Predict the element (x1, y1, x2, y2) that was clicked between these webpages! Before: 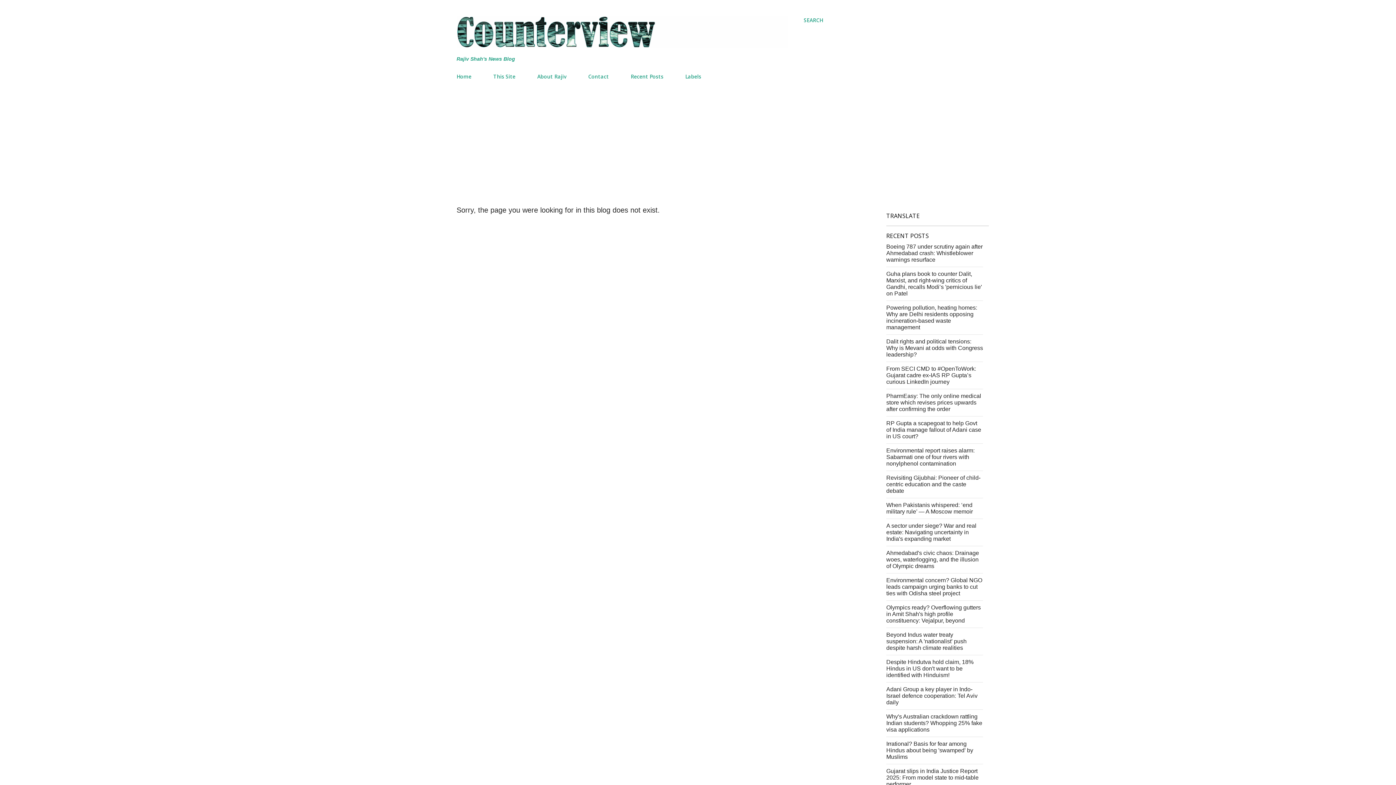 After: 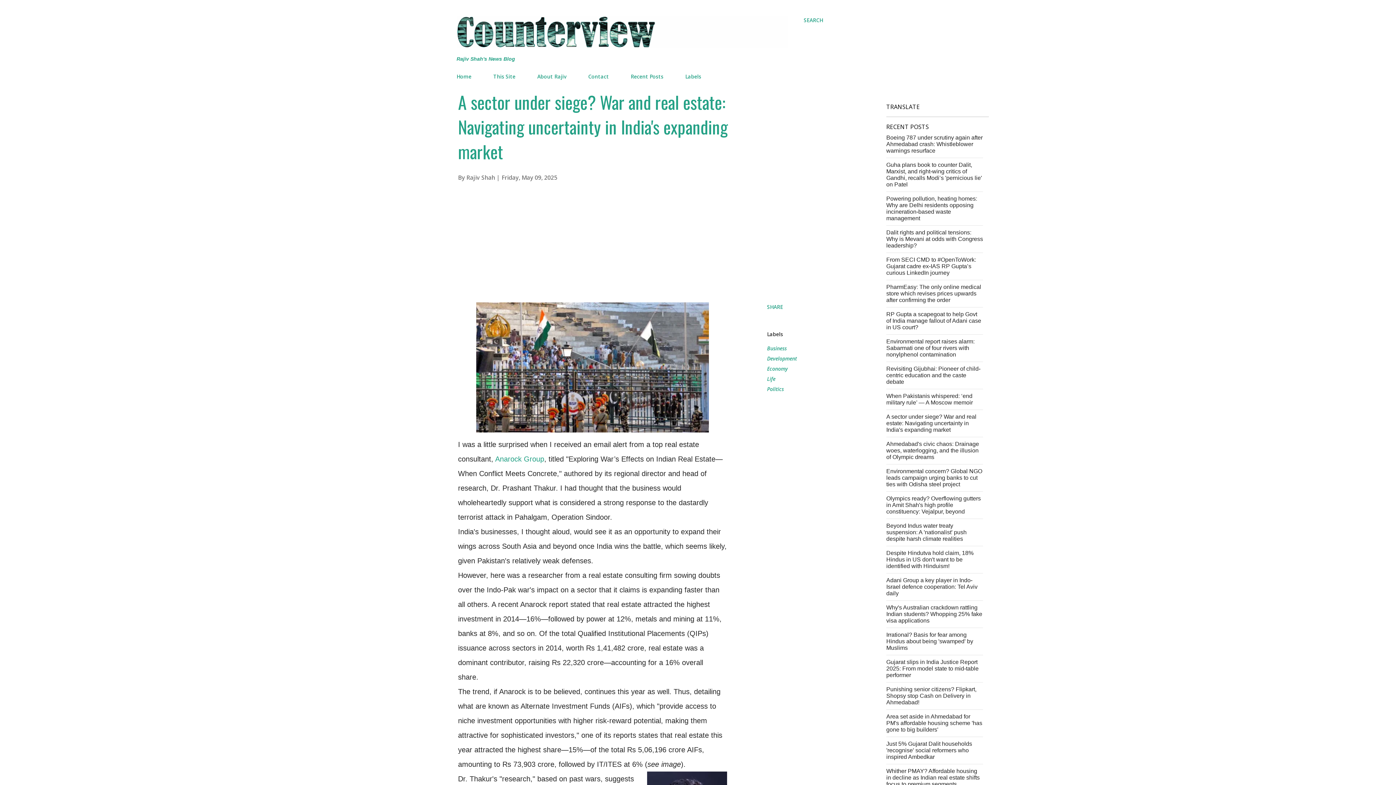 Action: bbox: (886, 522, 976, 542) label: A sector under siege? War and real estate: Navigating uncertainty in India's expanding market